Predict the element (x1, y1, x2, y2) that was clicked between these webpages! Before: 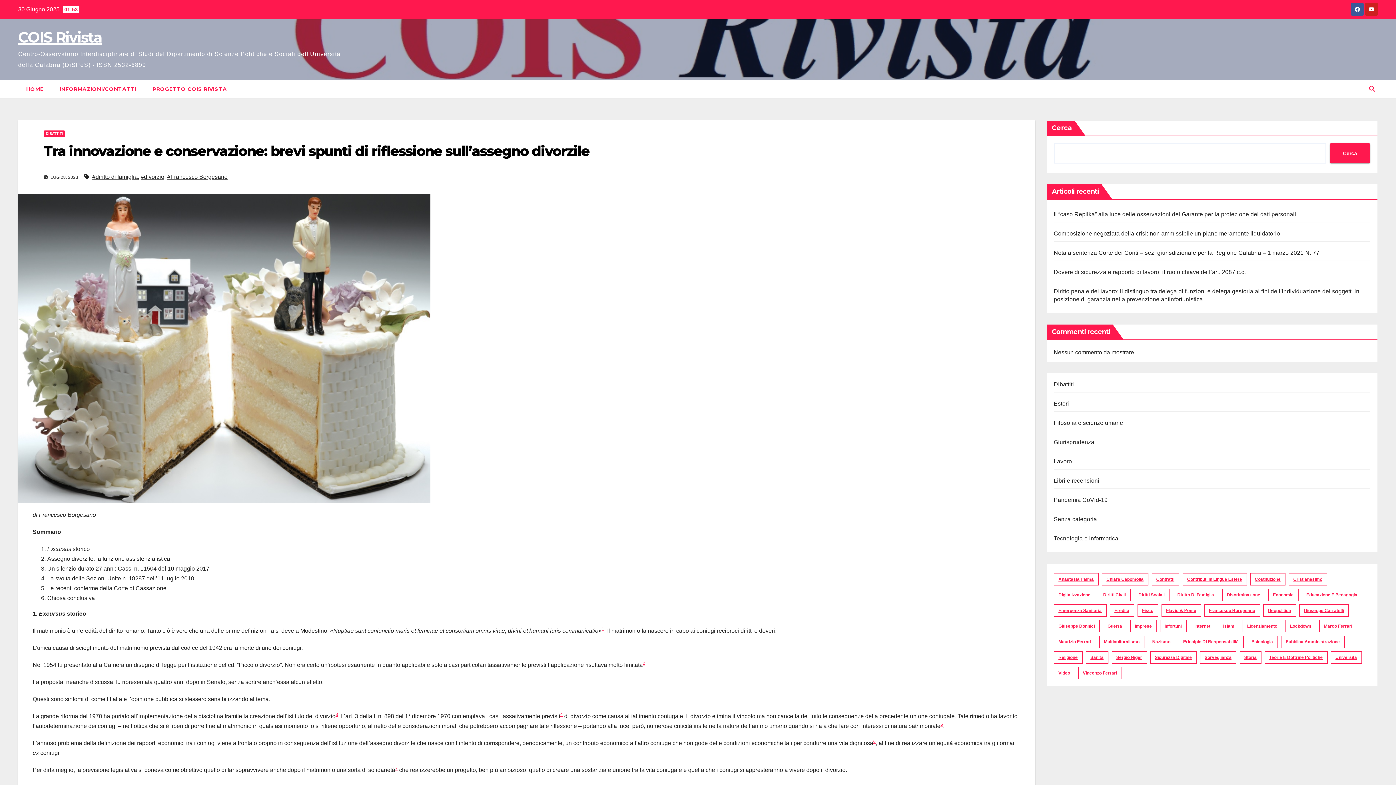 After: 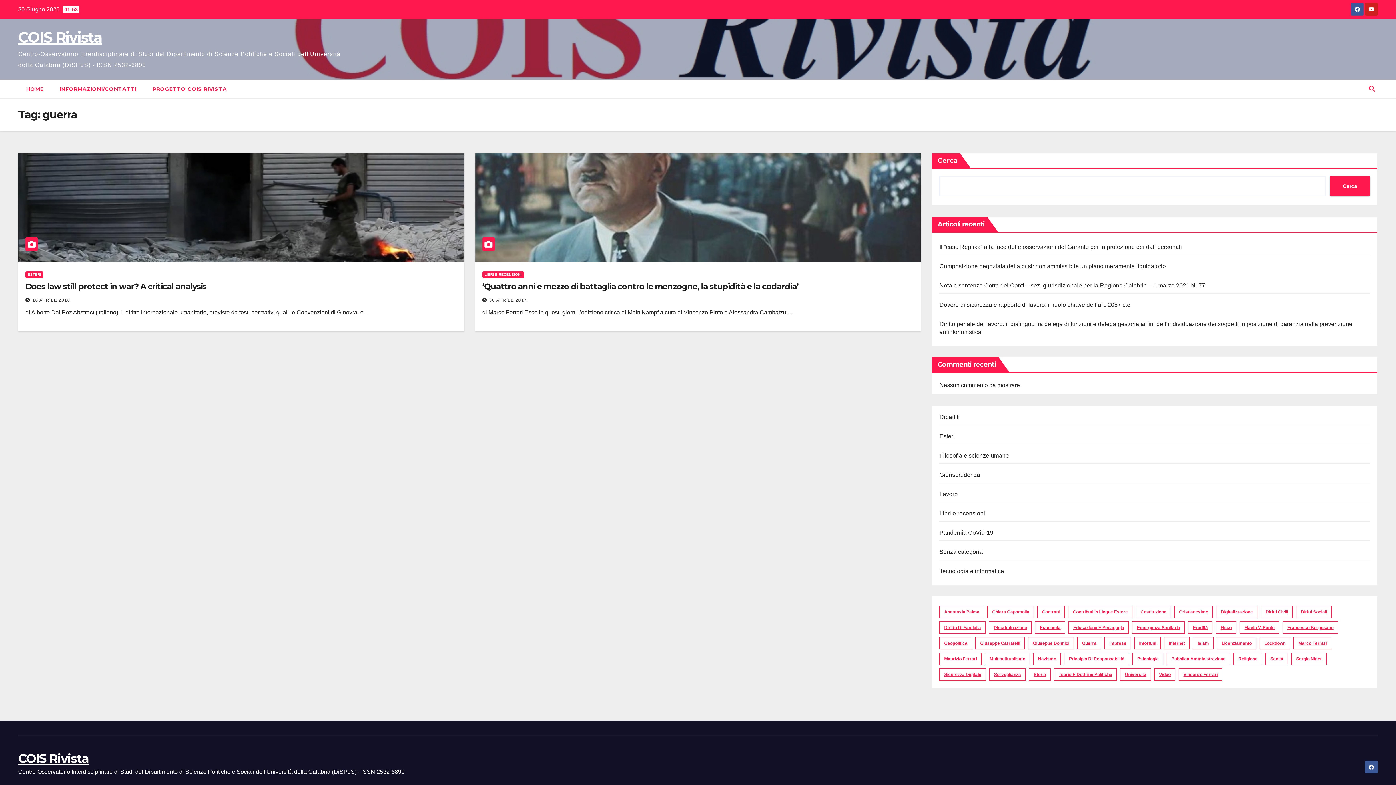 Action: label: guerra (2 elementi) bbox: (1103, 620, 1127, 632)